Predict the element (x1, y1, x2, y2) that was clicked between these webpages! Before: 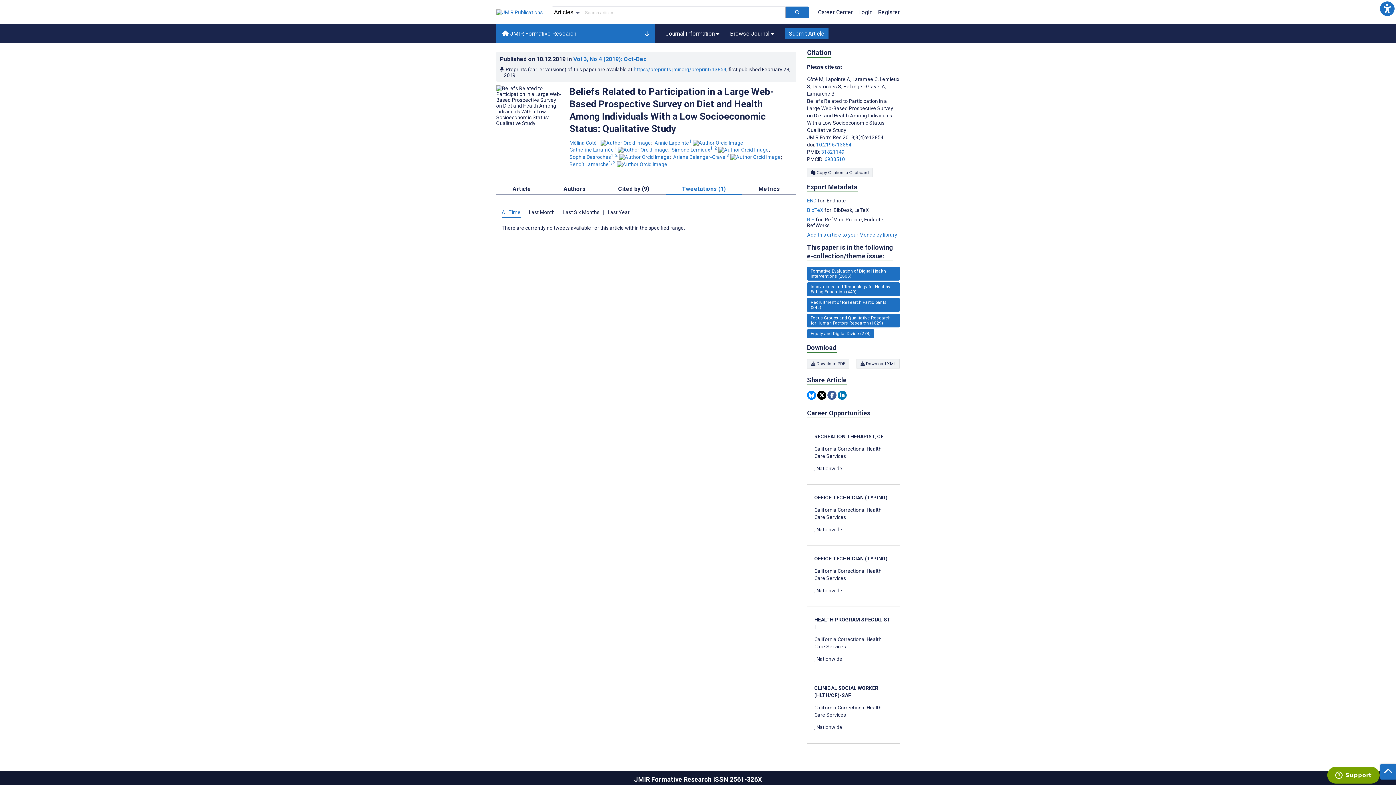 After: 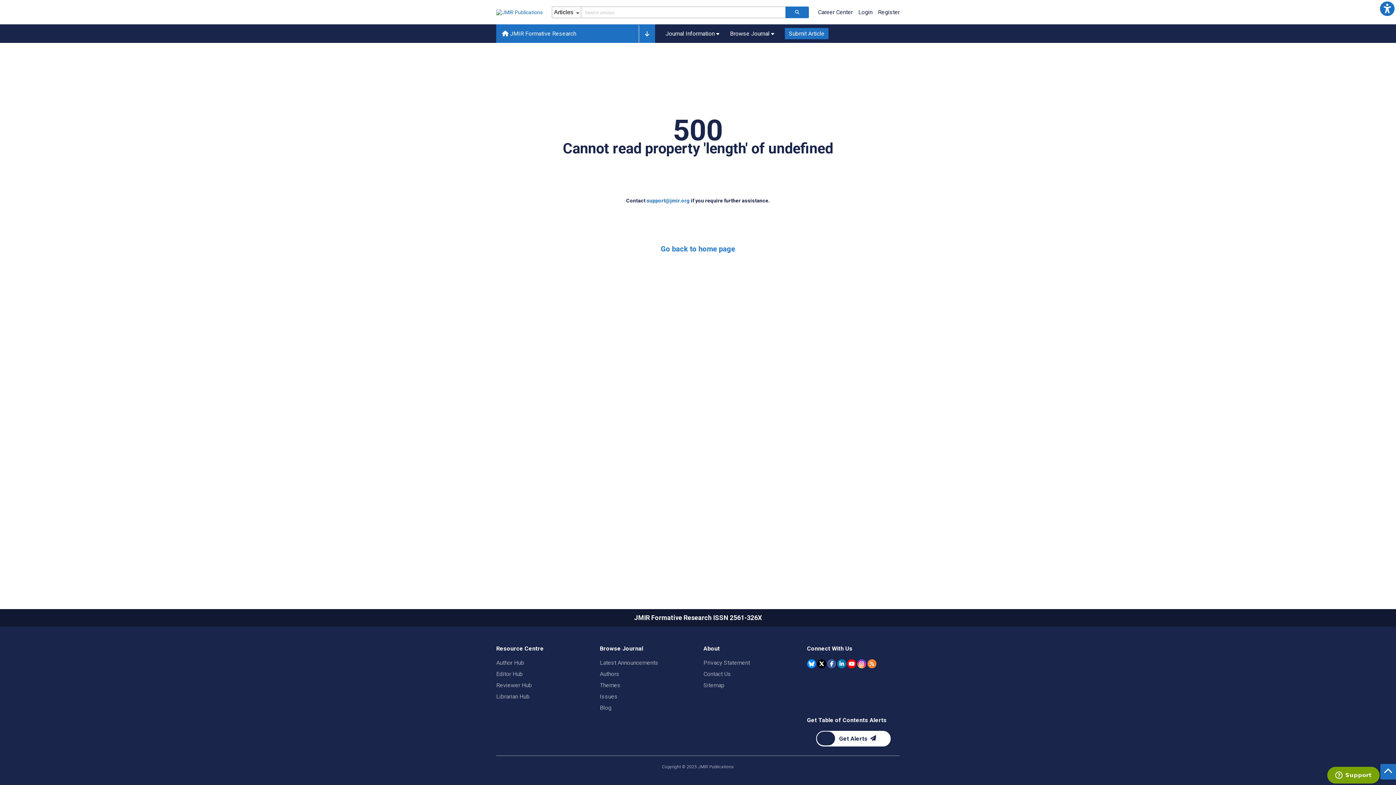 Action: bbox: (807, 313, 900, 327) label: 1029 articles belongs to Focus Groups and Qualitative Research for Human Factors Research e-collection/theme issue